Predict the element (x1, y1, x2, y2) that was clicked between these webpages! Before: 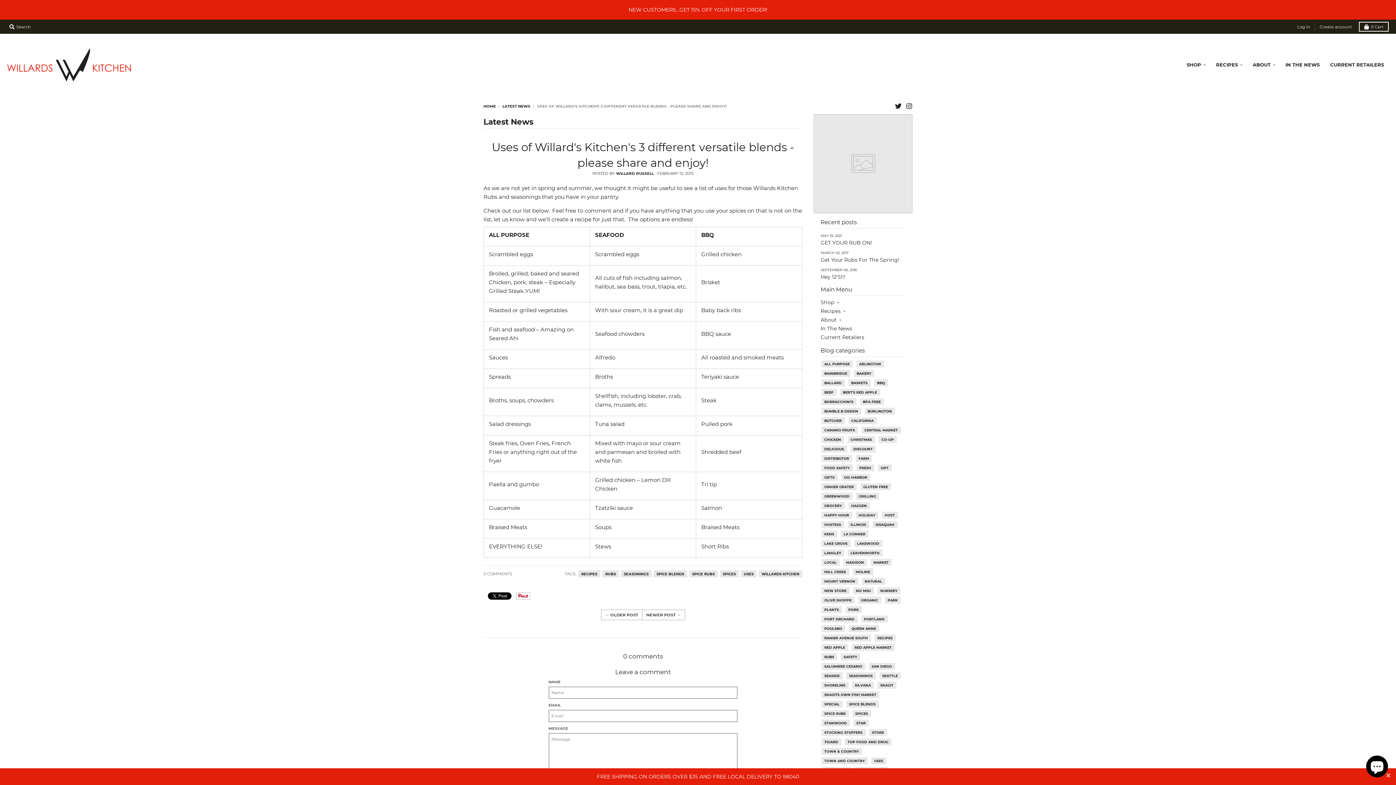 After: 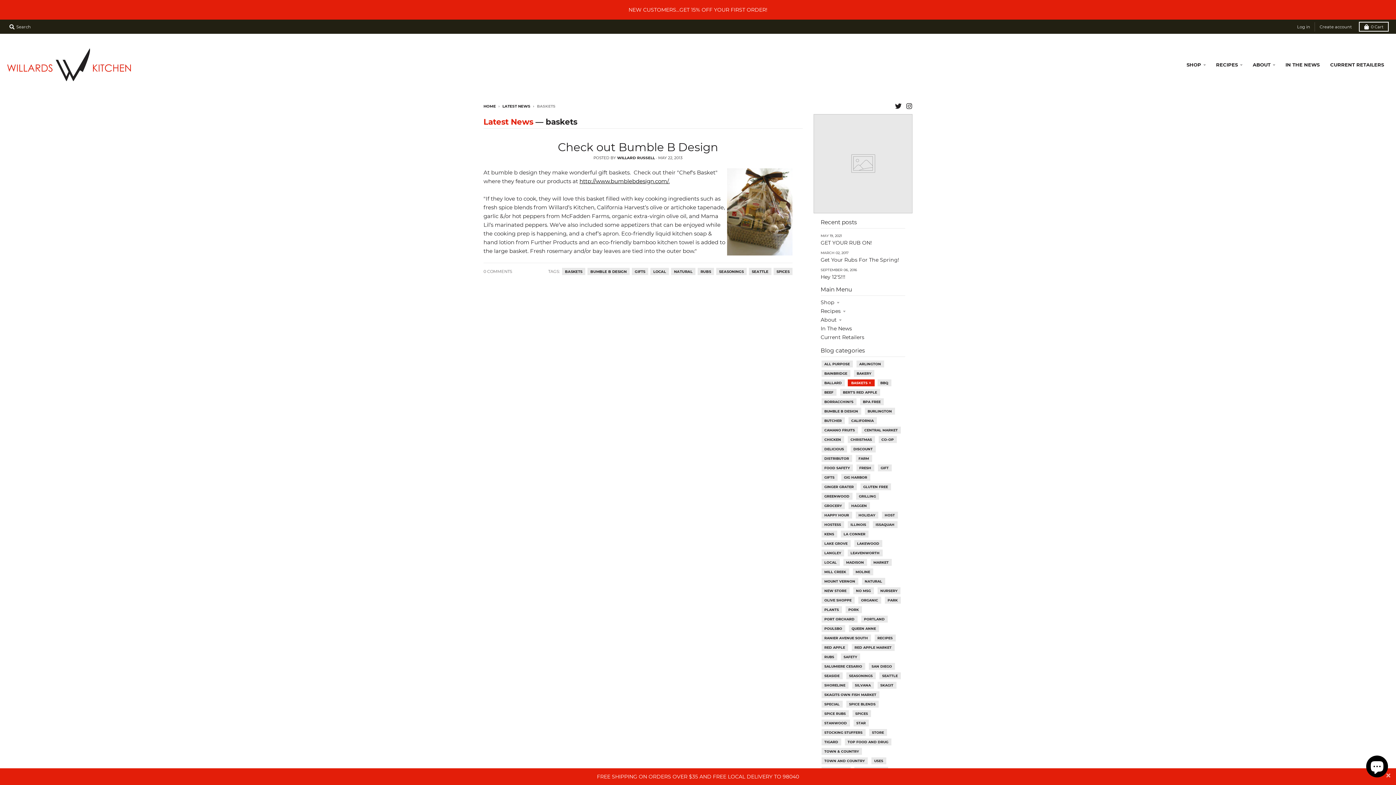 Action: label: BASKETS bbox: (850, 379, 868, 386)